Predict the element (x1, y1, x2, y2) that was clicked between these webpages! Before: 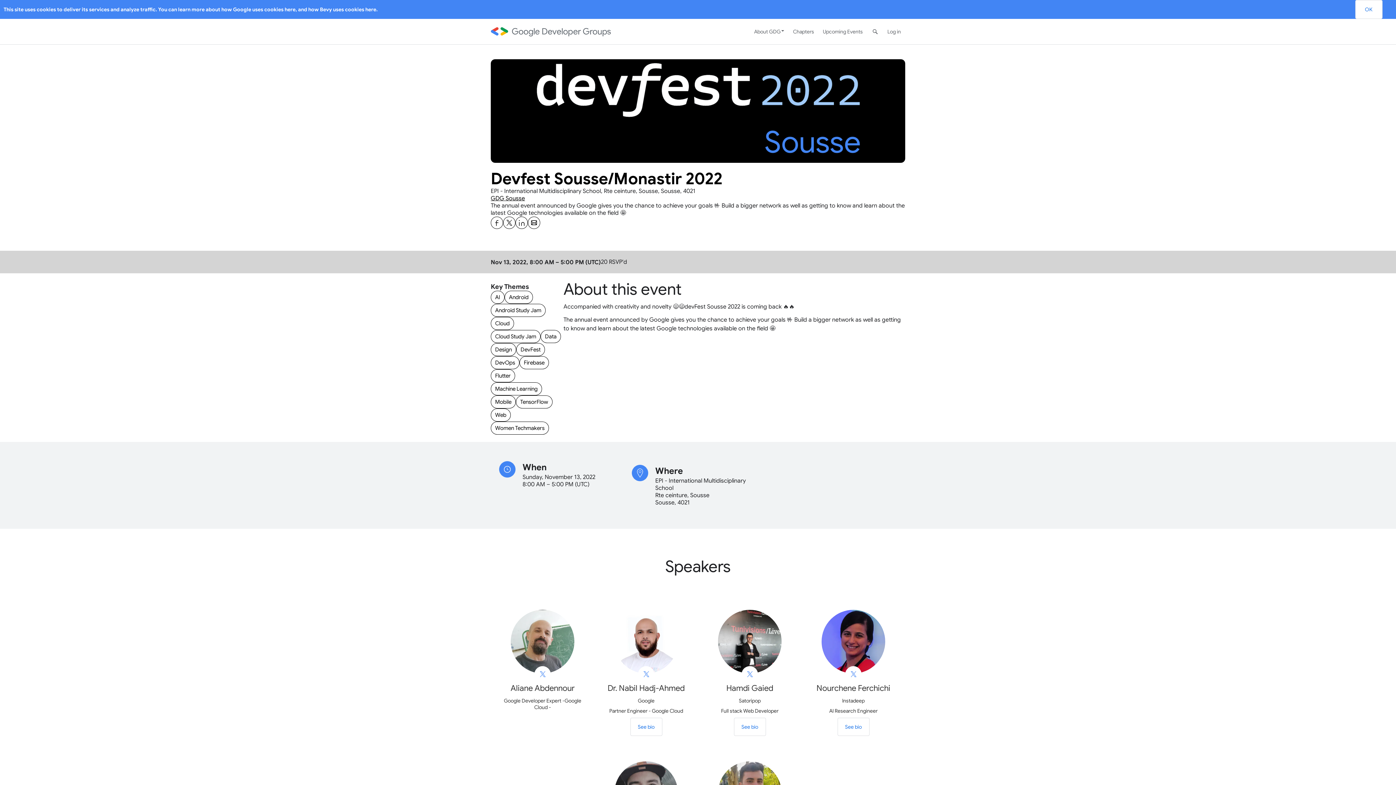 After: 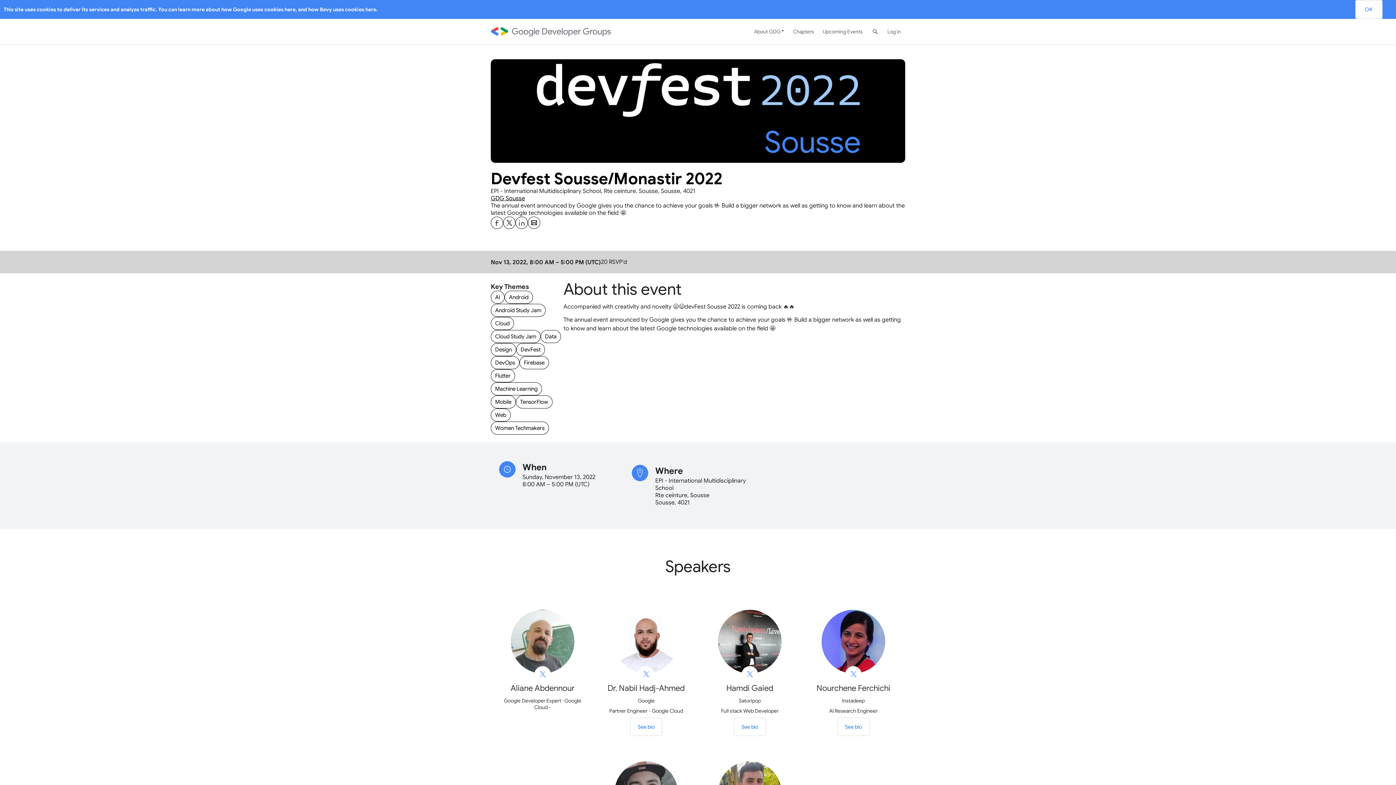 Action: bbox: (491, 216, 502, 229) label: Share Devfest Sousse&#x2F;Monastir 2022 on Facebook